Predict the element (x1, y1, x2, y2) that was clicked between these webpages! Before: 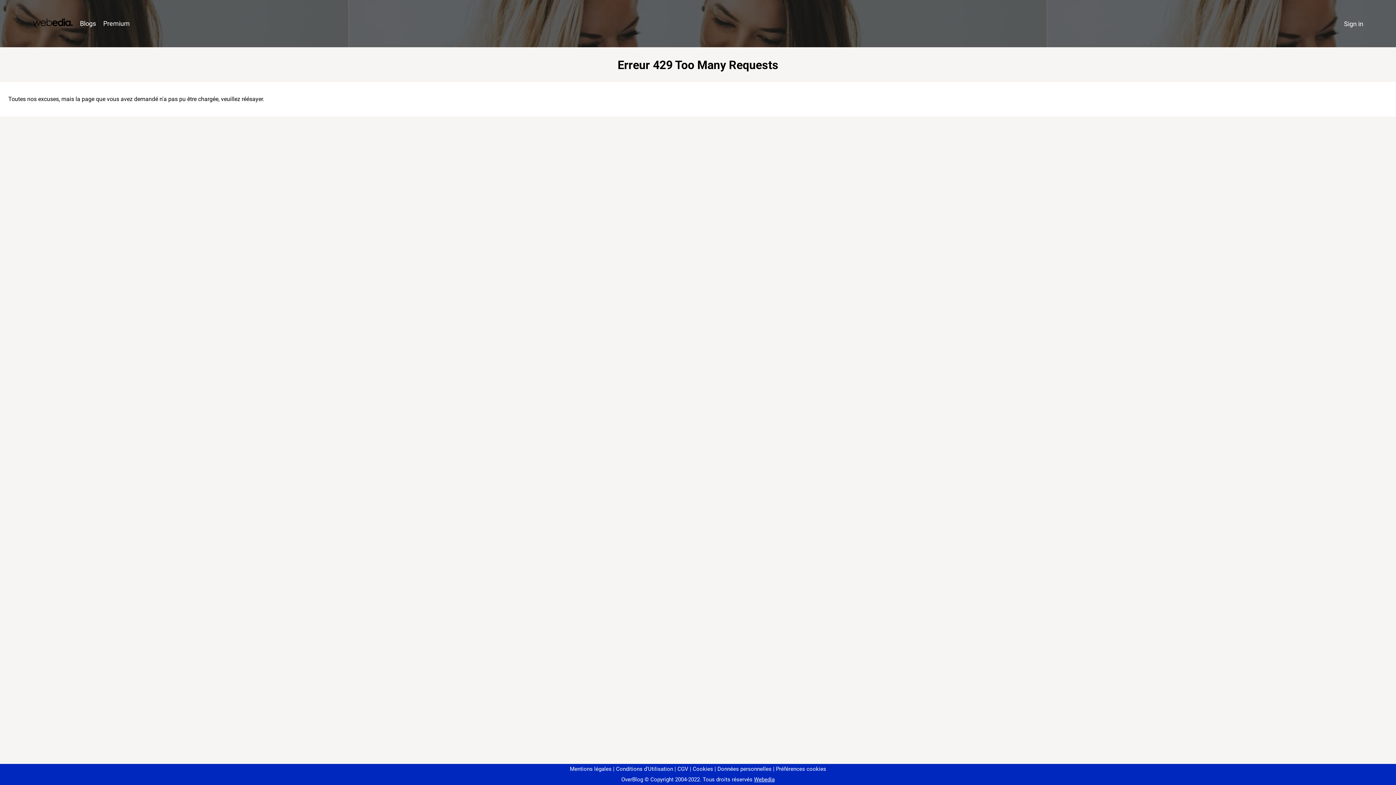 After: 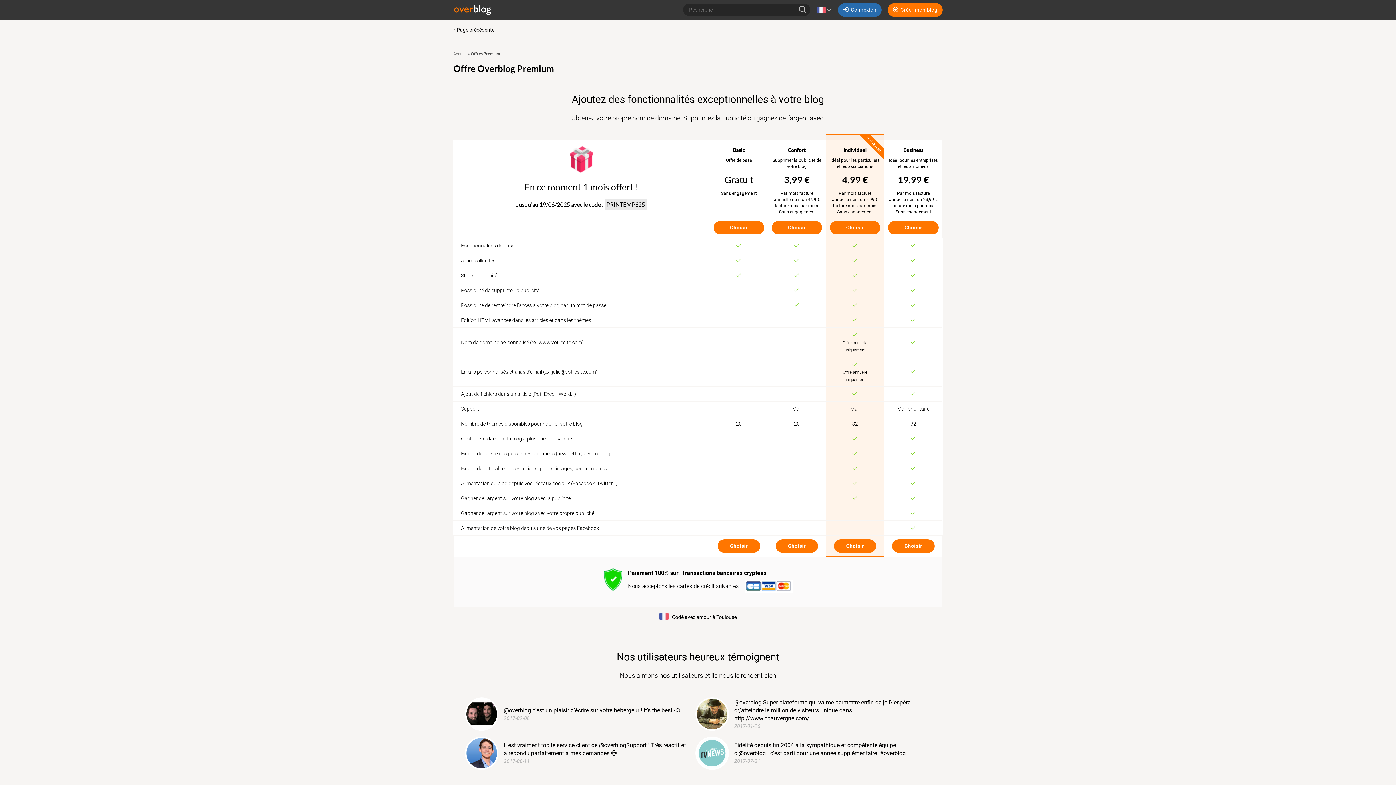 Action: label: Premium bbox: (99, 16, 133, 31)